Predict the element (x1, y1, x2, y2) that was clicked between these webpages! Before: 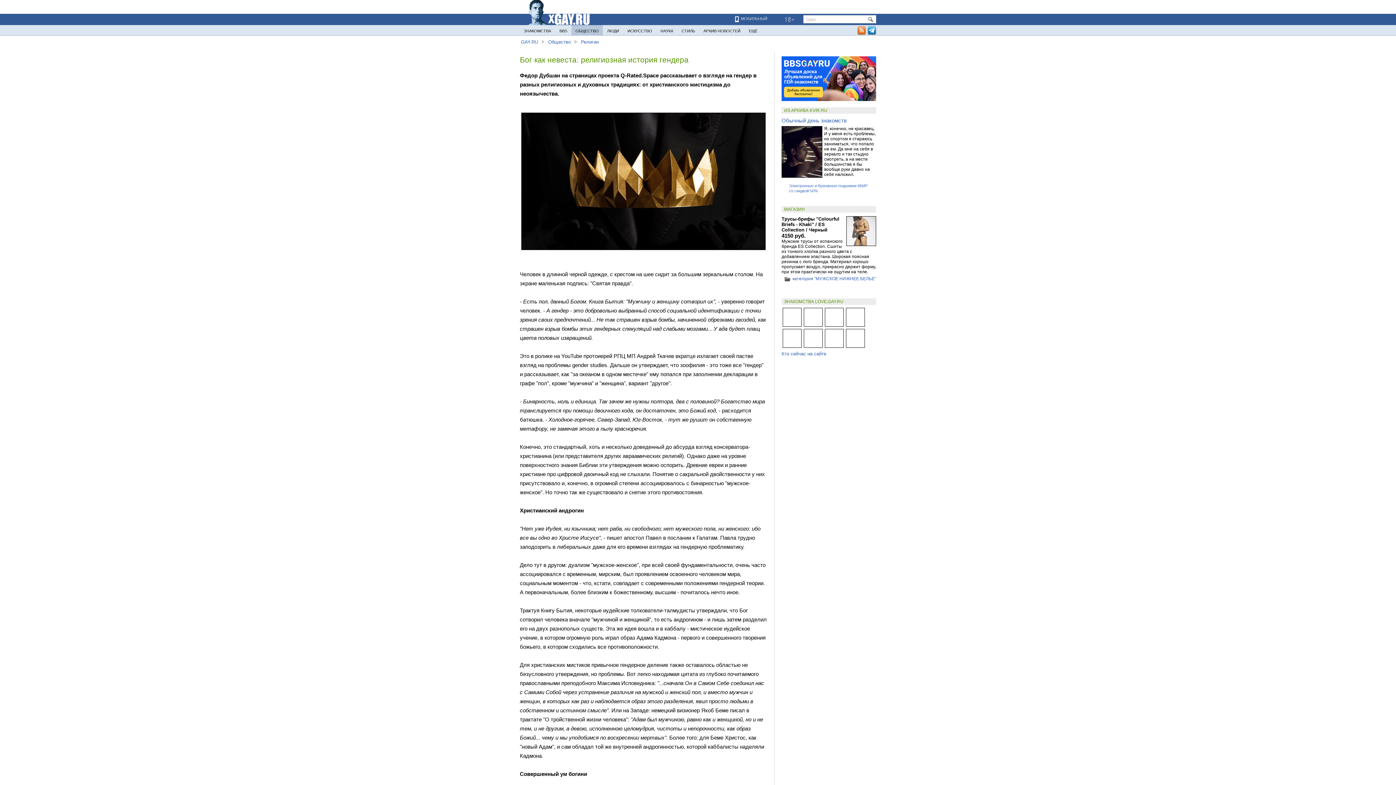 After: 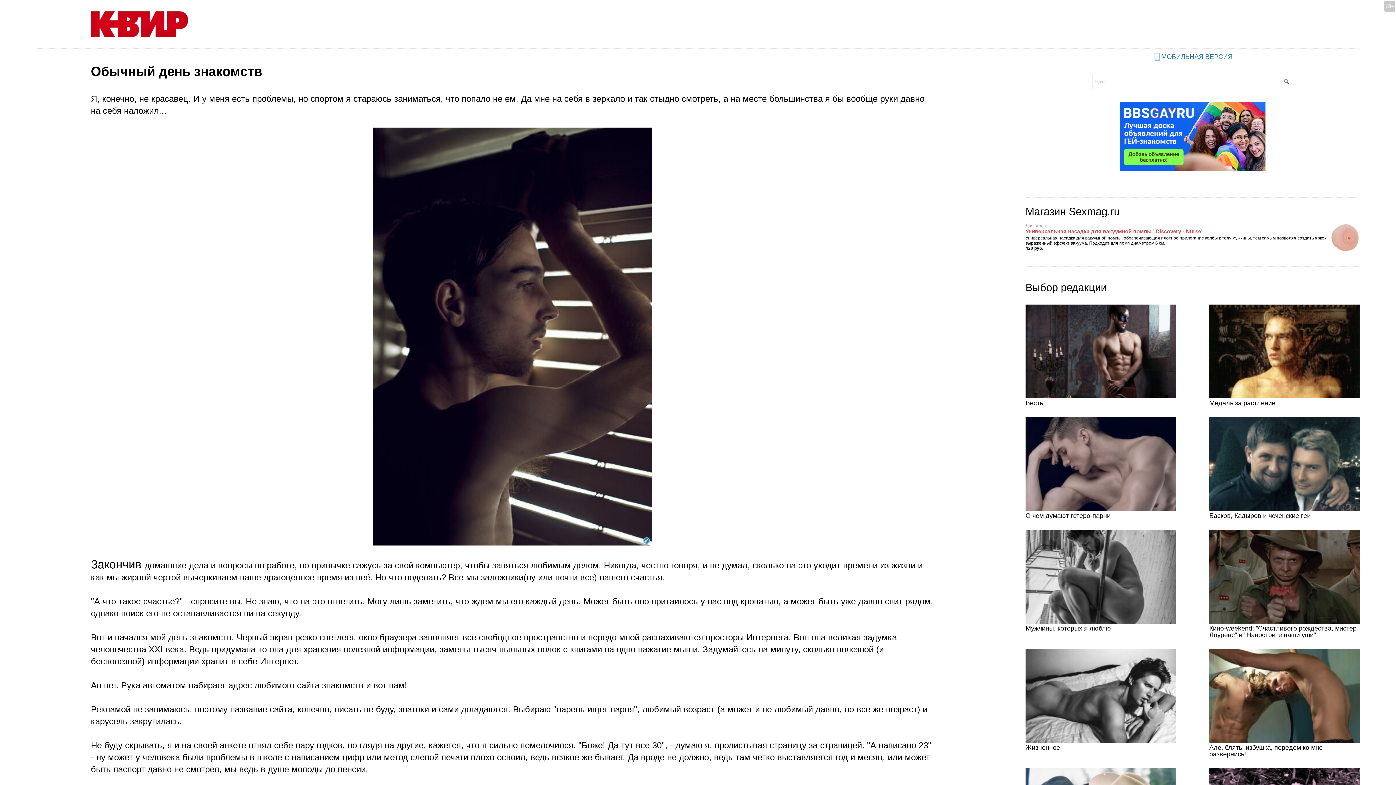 Action: bbox: (781, 117, 846, 123) label: Обычный день знакомств